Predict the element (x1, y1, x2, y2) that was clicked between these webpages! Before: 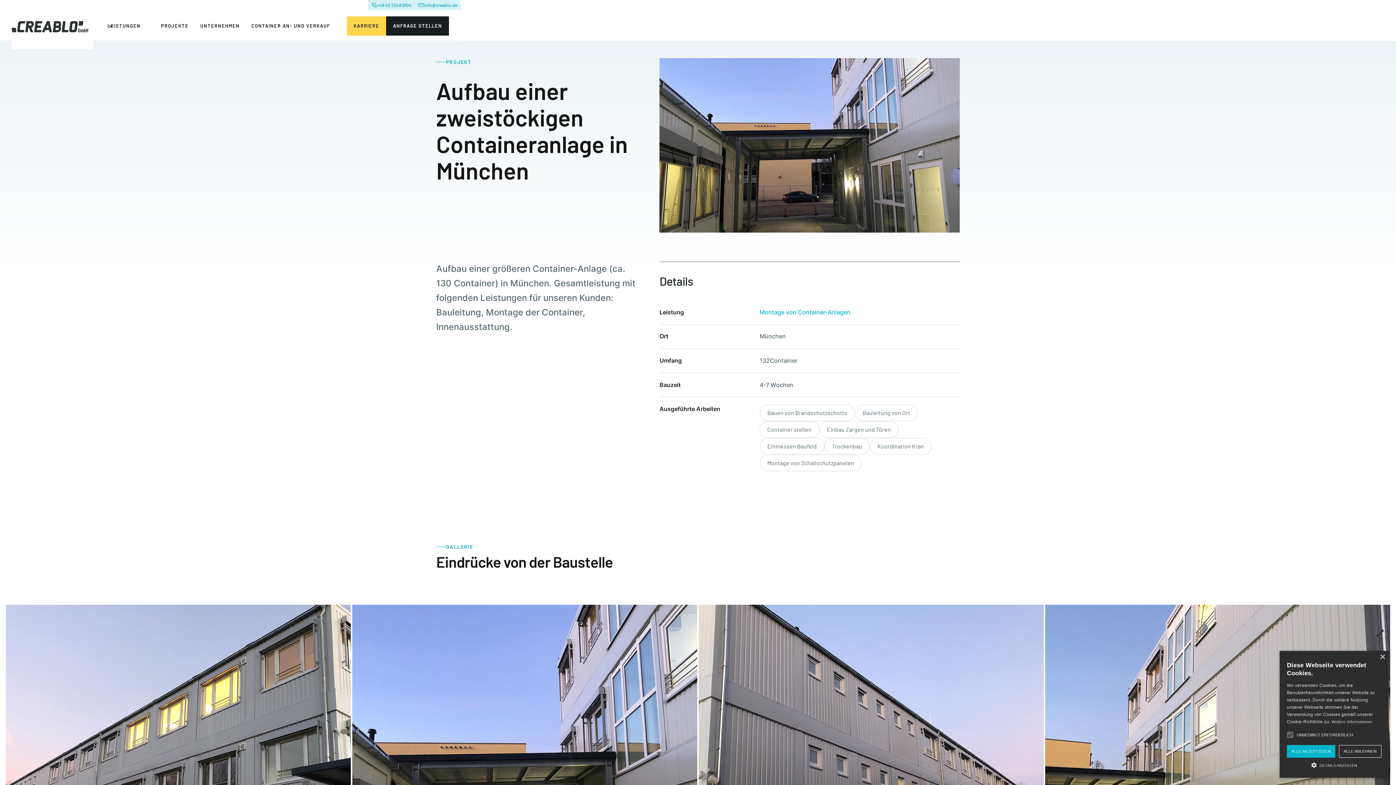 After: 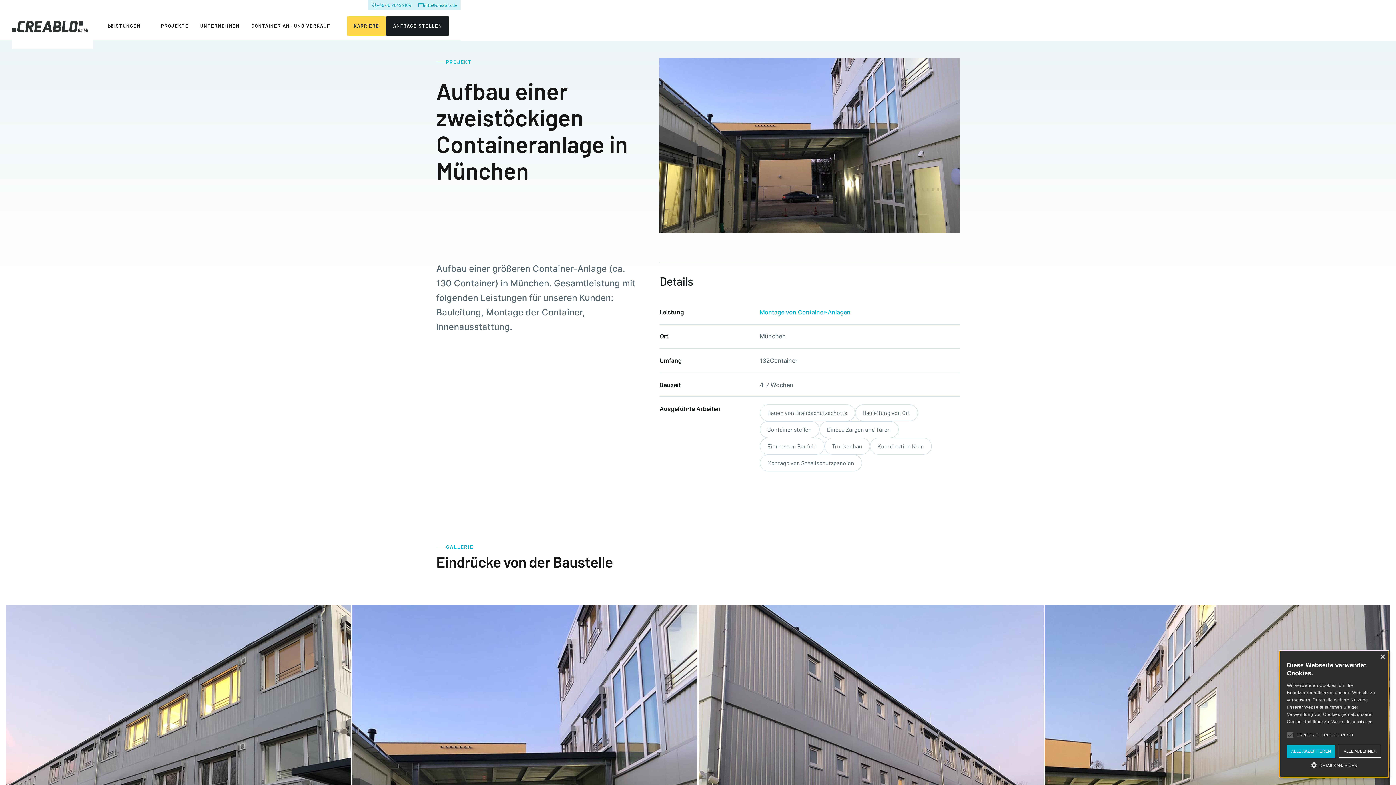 Action: bbox: (1283, 728, 1297, 742)